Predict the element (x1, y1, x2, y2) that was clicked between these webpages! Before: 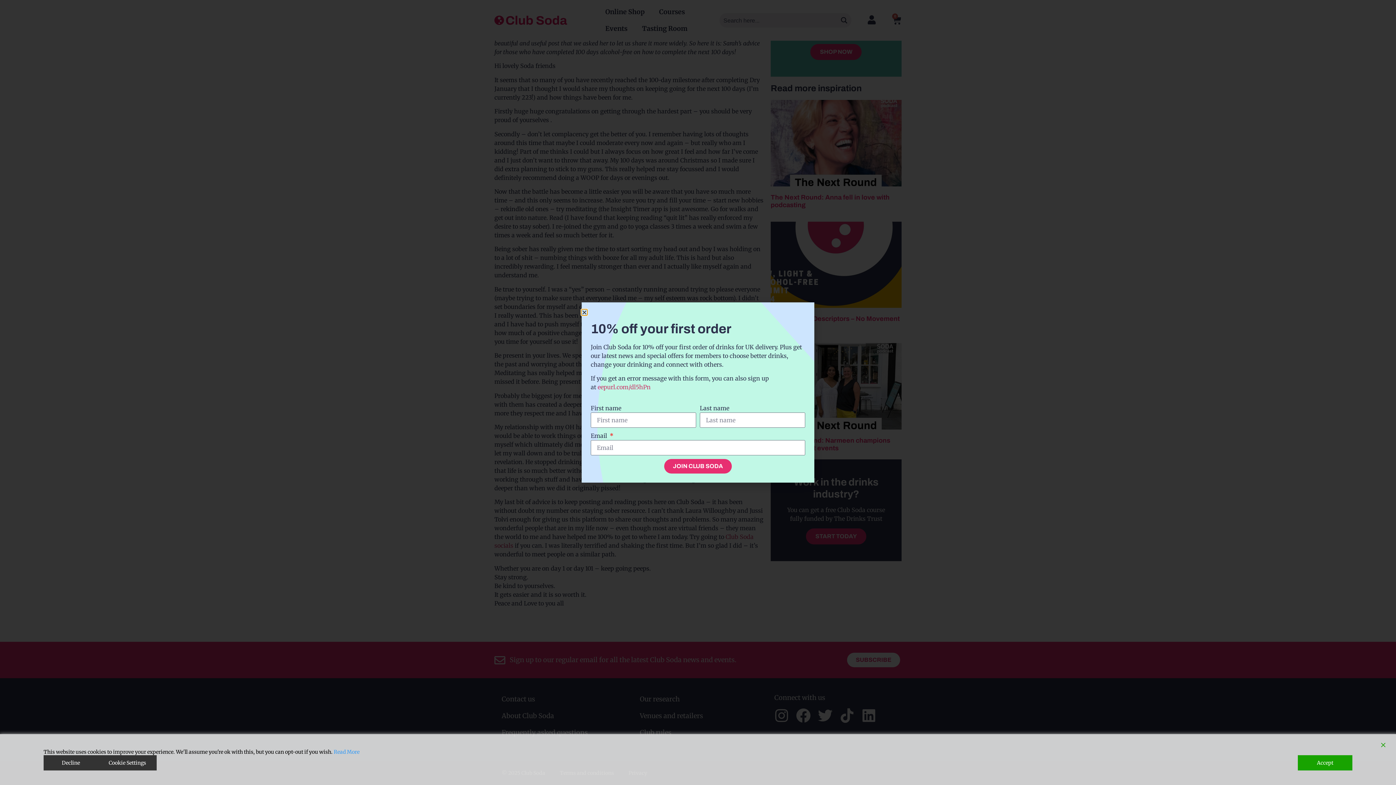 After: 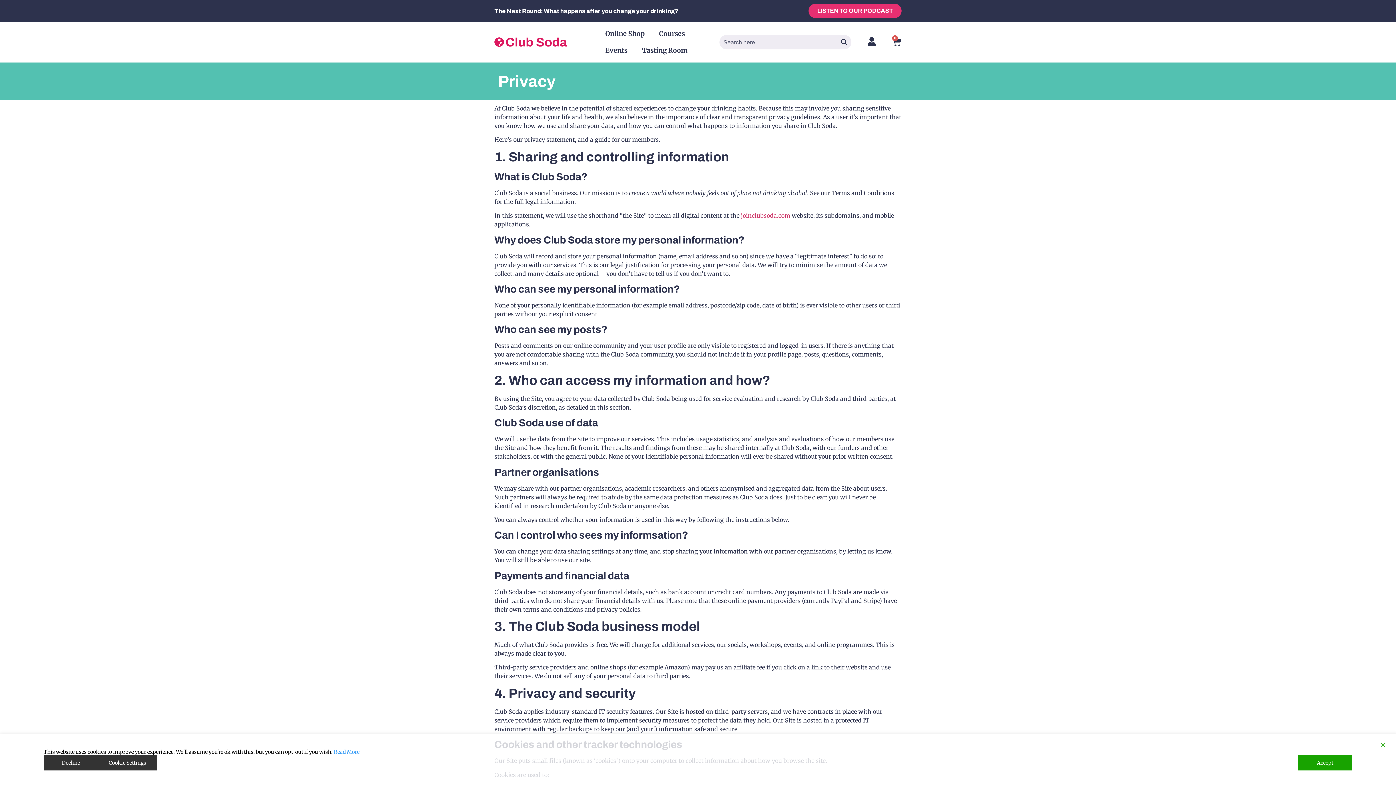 Action: label: Read More bbox: (333, 749, 359, 755)